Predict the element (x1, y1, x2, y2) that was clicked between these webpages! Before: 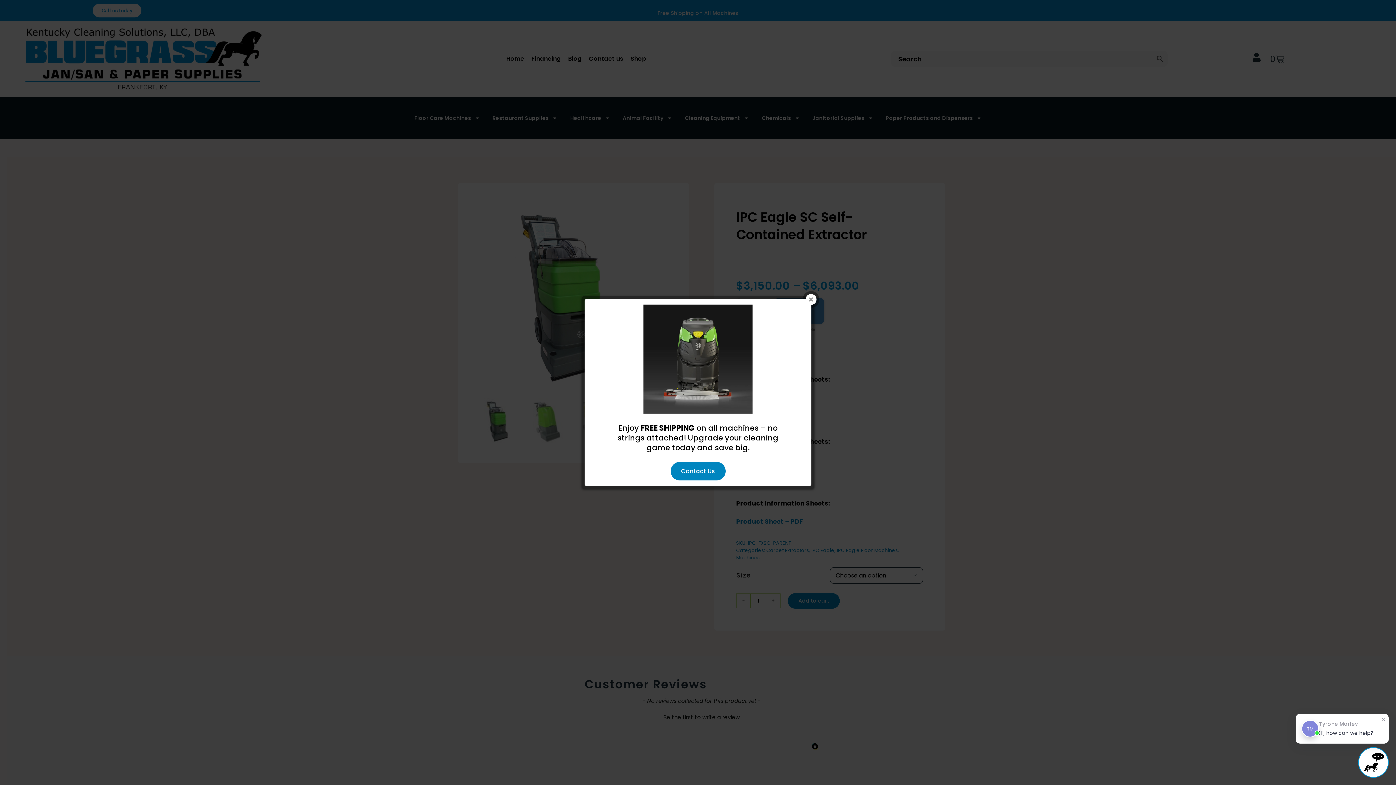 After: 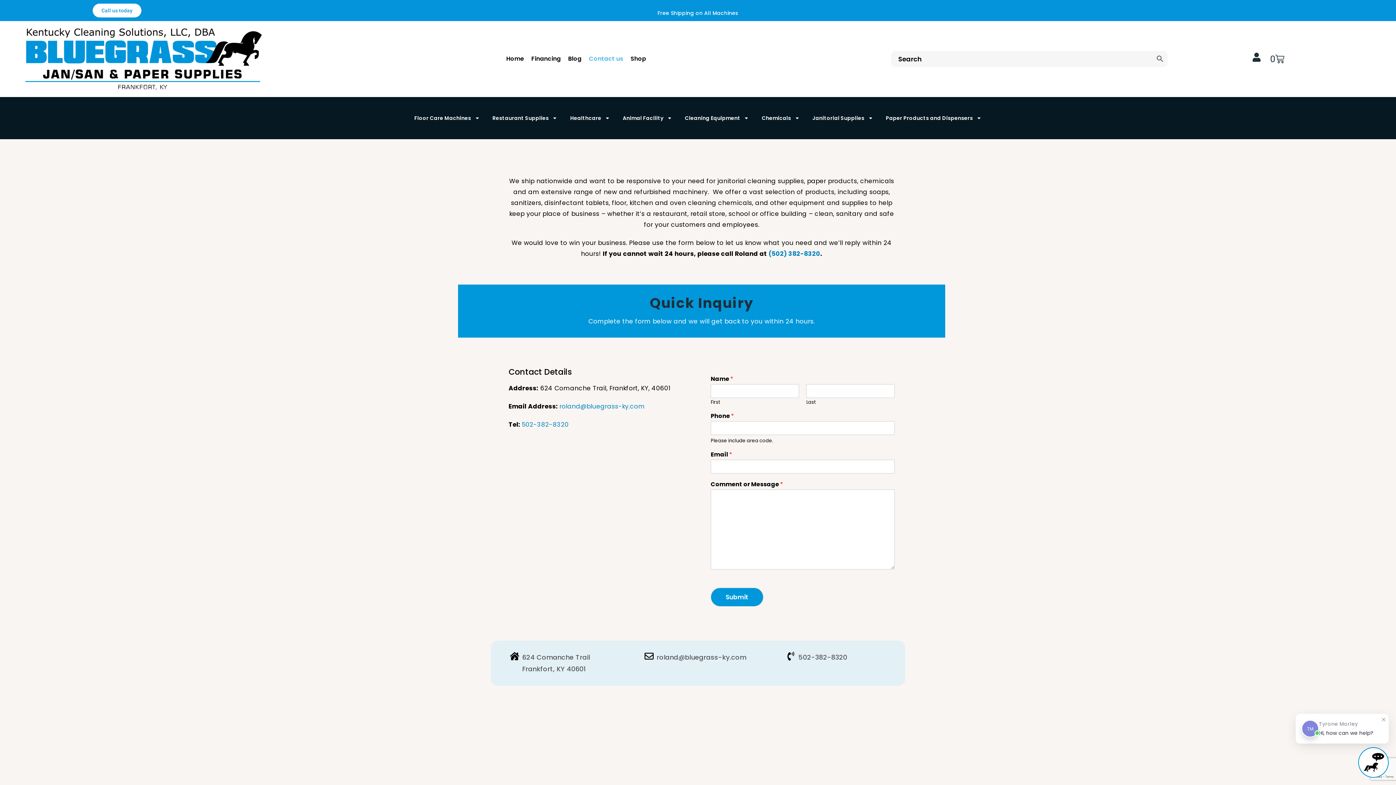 Action: bbox: (643, 305, 752, 313) label: IPC-CT71 5 Front